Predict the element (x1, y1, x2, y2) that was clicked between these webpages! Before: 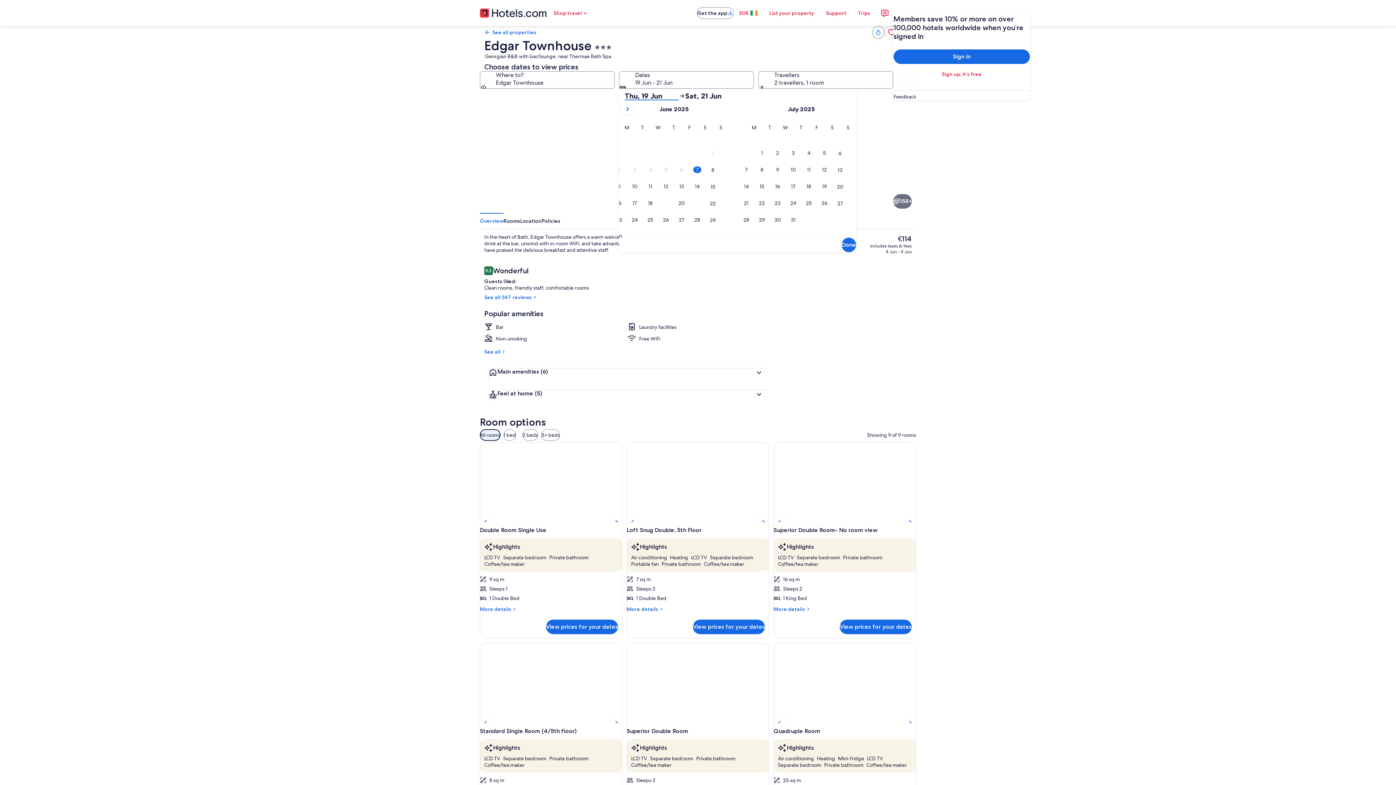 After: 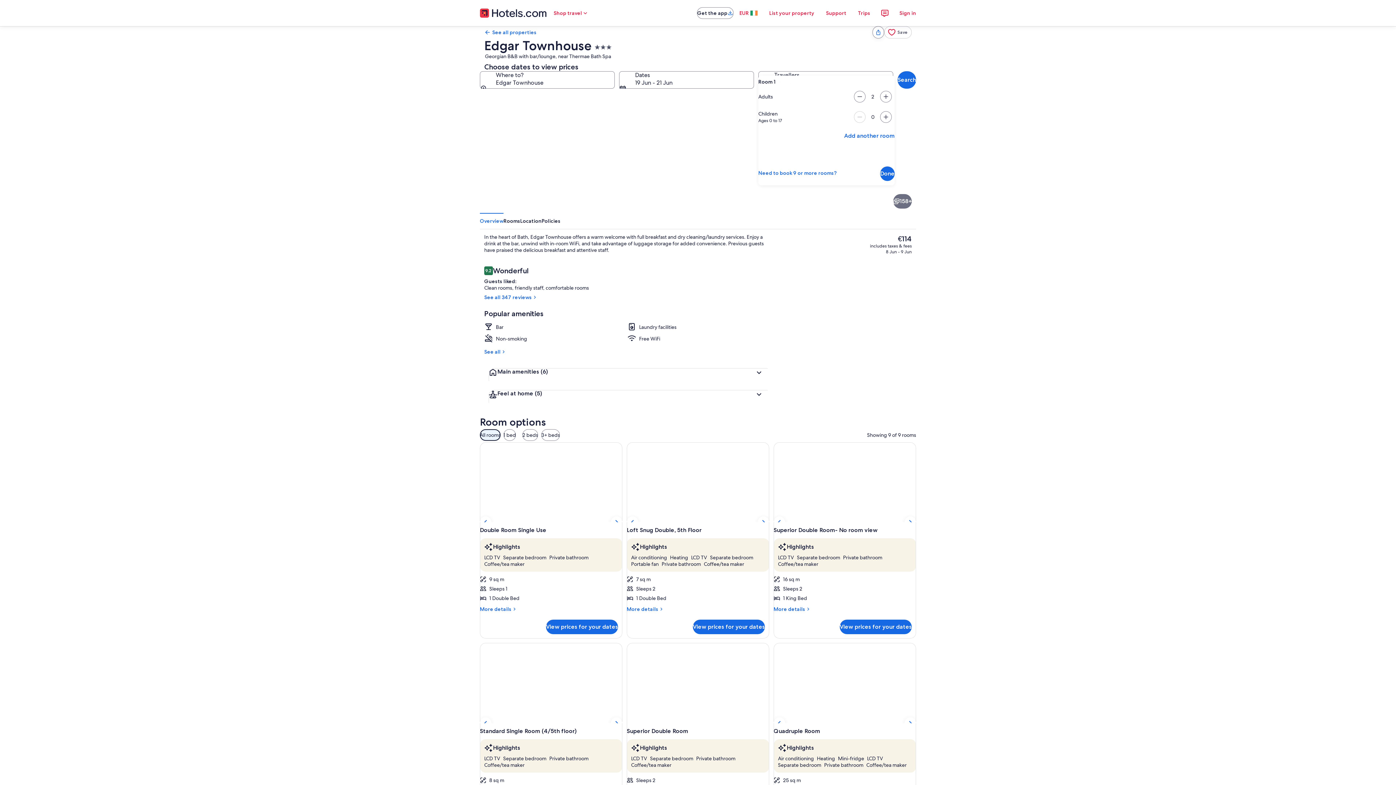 Action: label: Travellers, 2 travellers, 1 room bbox: (758, 71, 893, 88)